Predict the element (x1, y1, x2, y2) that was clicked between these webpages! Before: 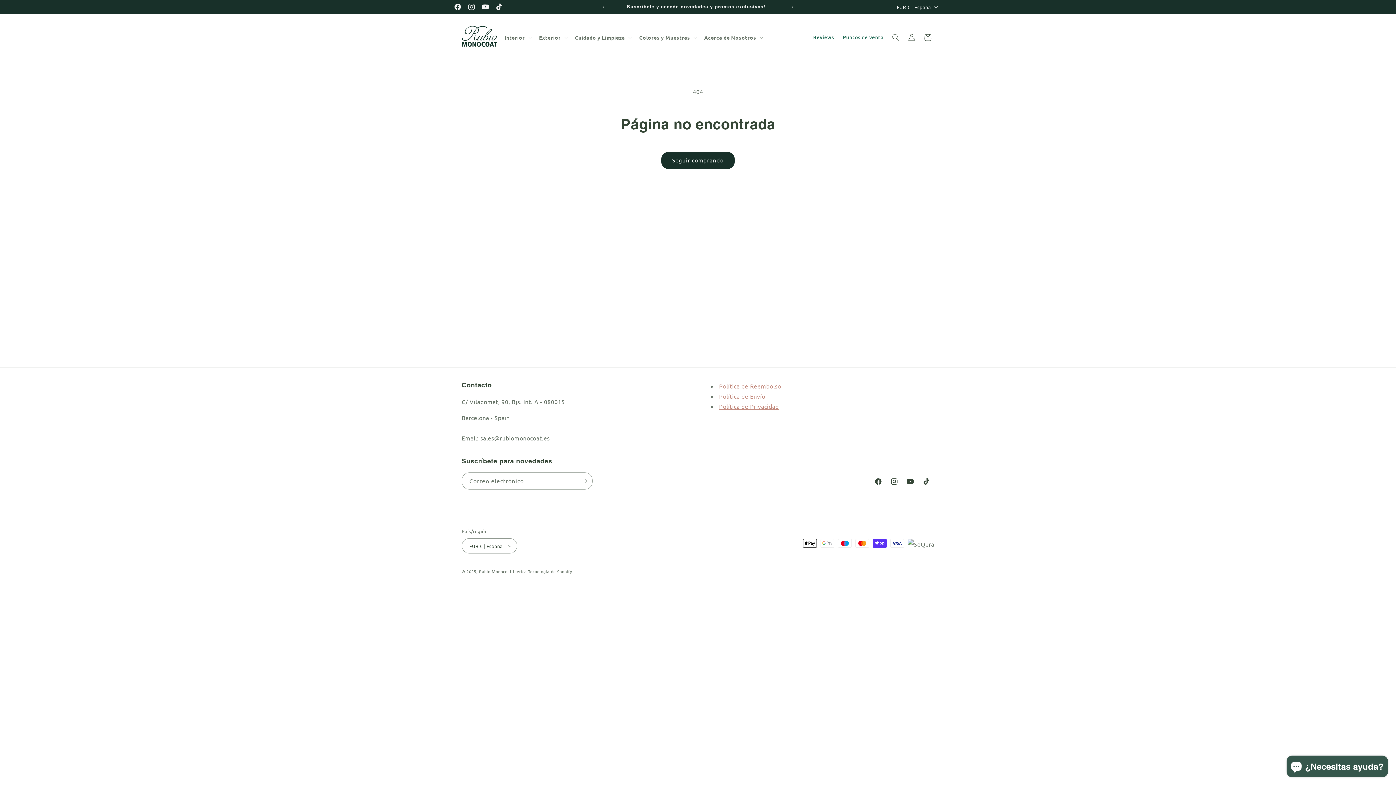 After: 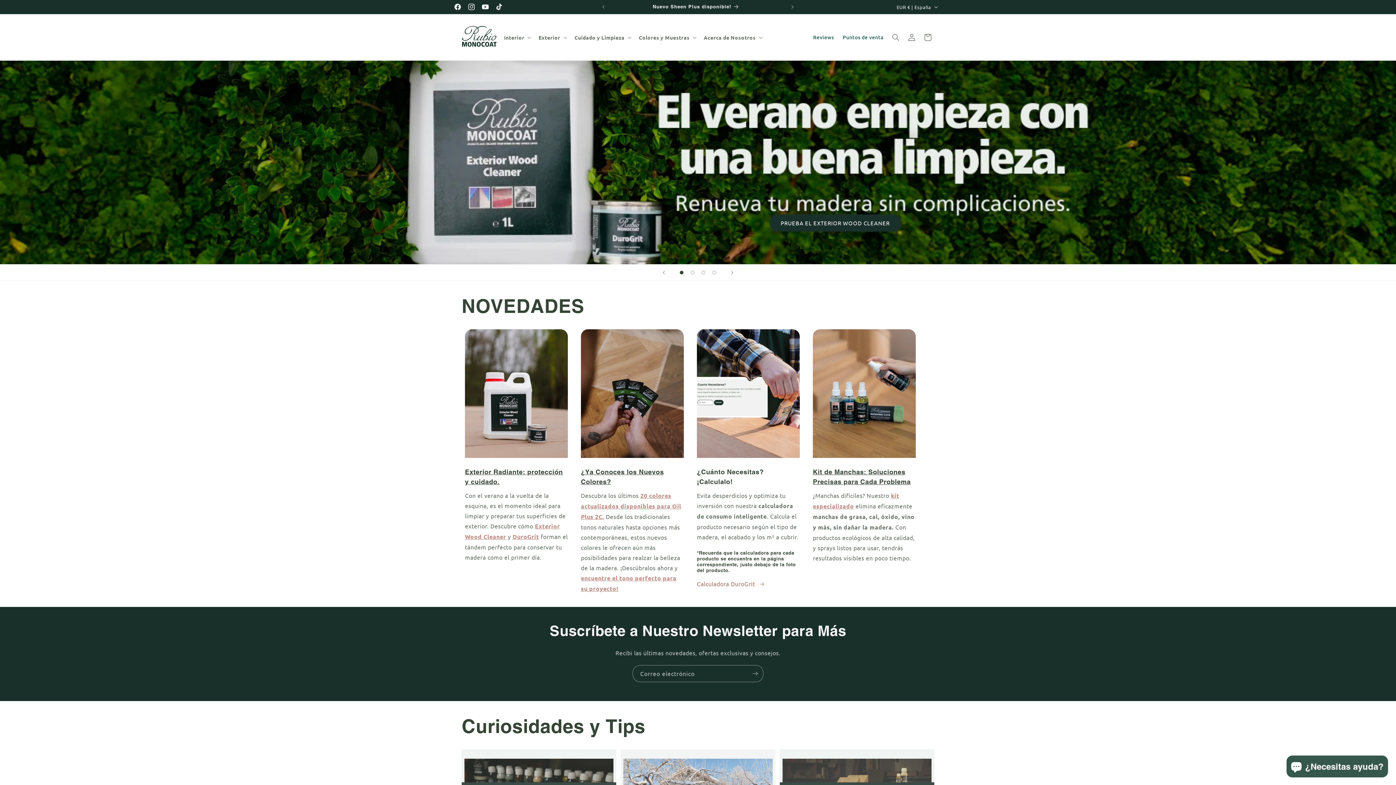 Action: label: Rubio Monocoat Iberica  bbox: (479, 568, 528, 574)